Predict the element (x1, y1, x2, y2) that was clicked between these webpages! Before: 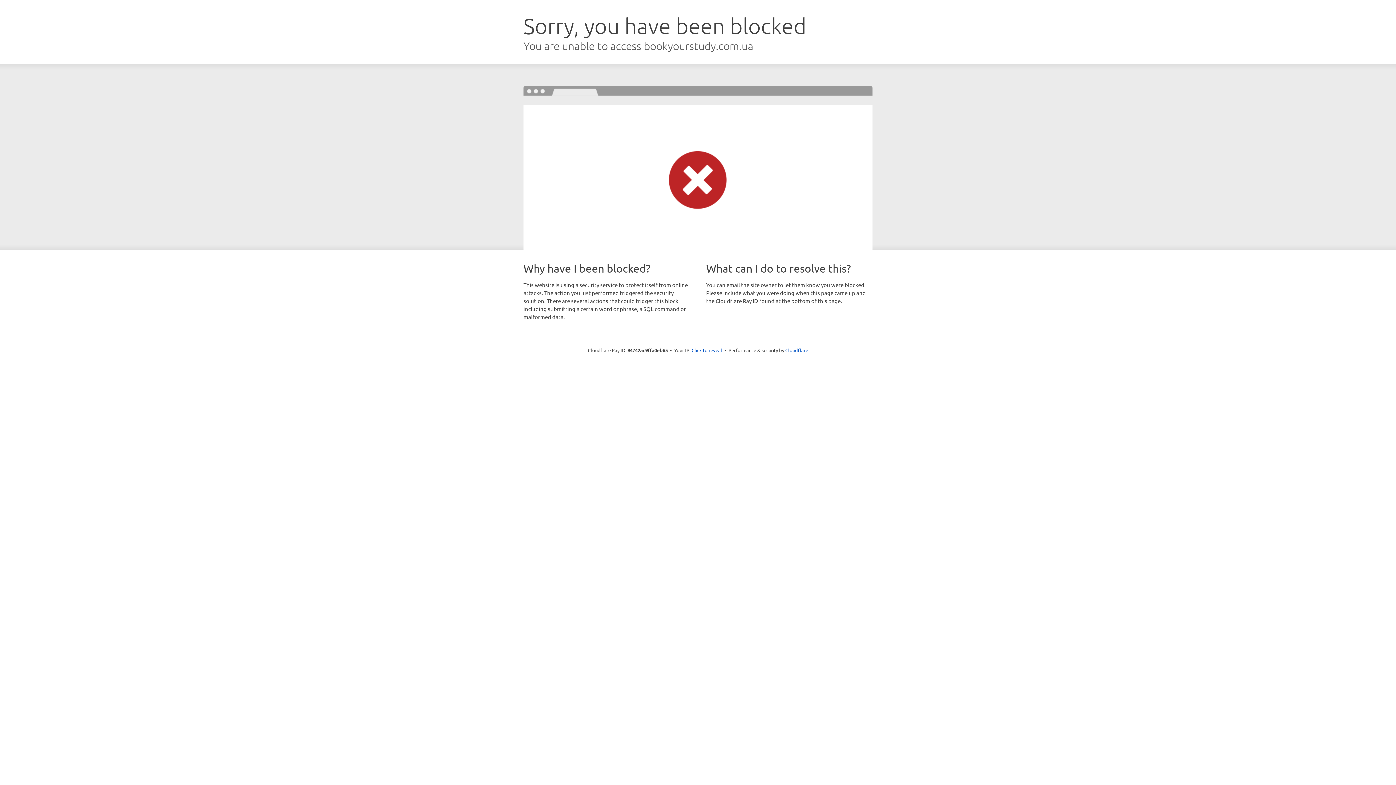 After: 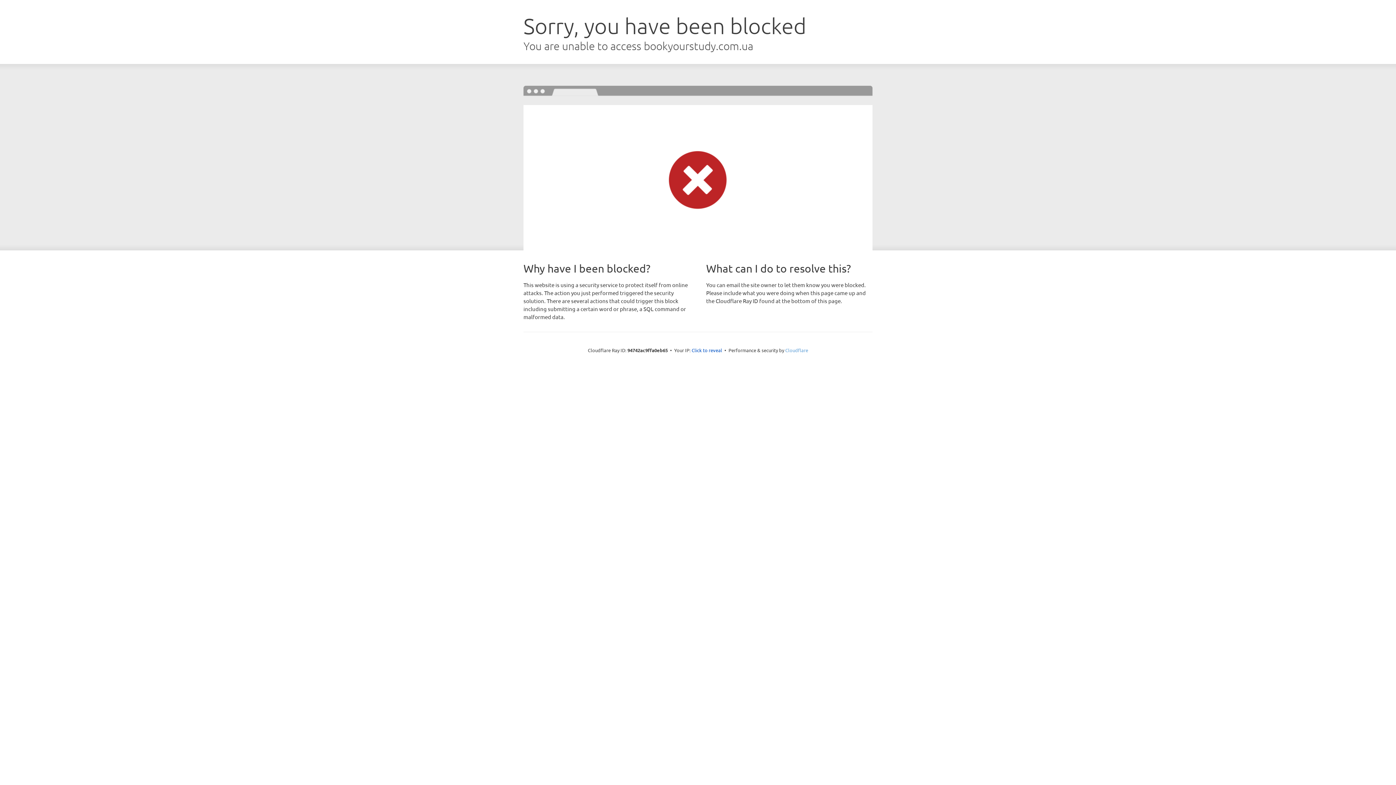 Action: label: Cloudflare bbox: (785, 347, 808, 353)